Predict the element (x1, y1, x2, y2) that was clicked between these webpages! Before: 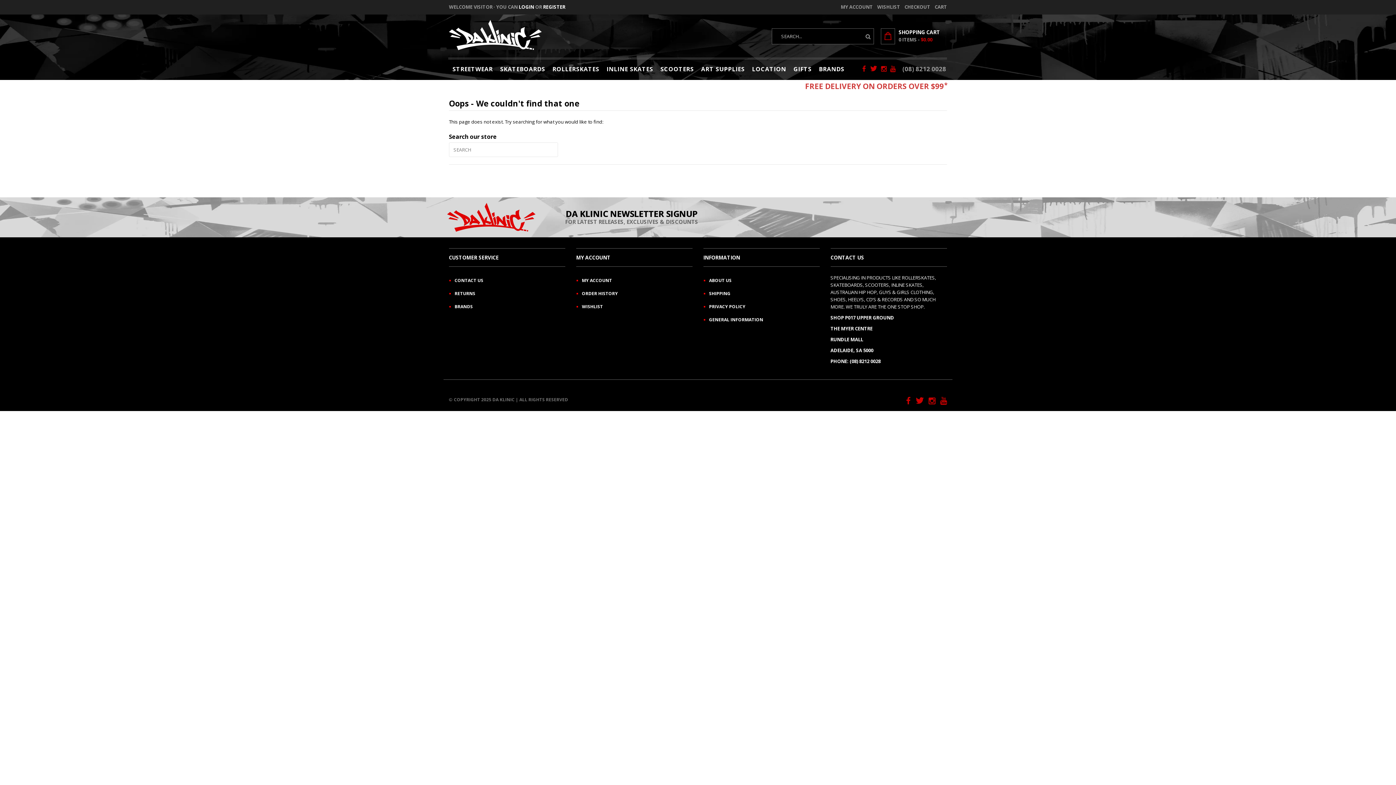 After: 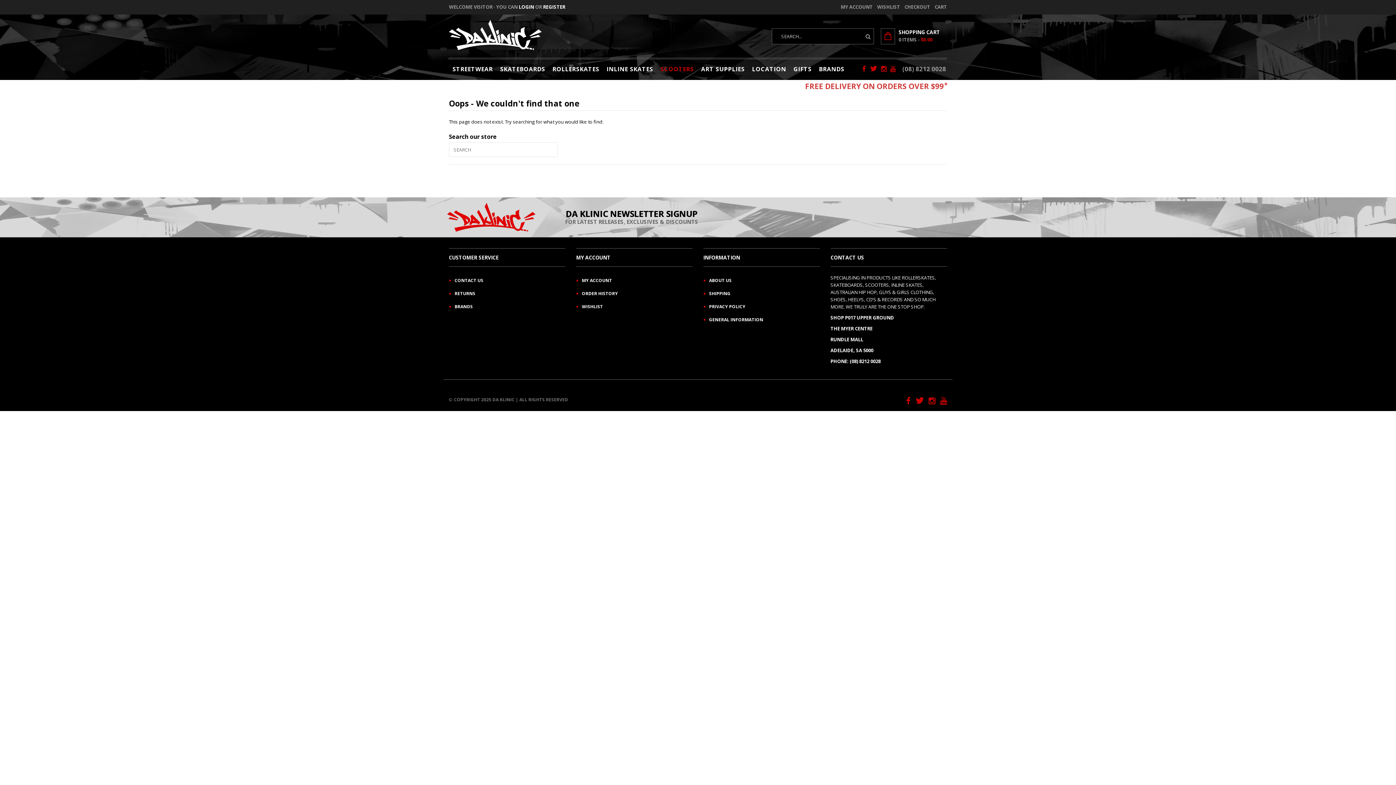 Action: label: SCOOTERS bbox: (656, 59, 697, 78)